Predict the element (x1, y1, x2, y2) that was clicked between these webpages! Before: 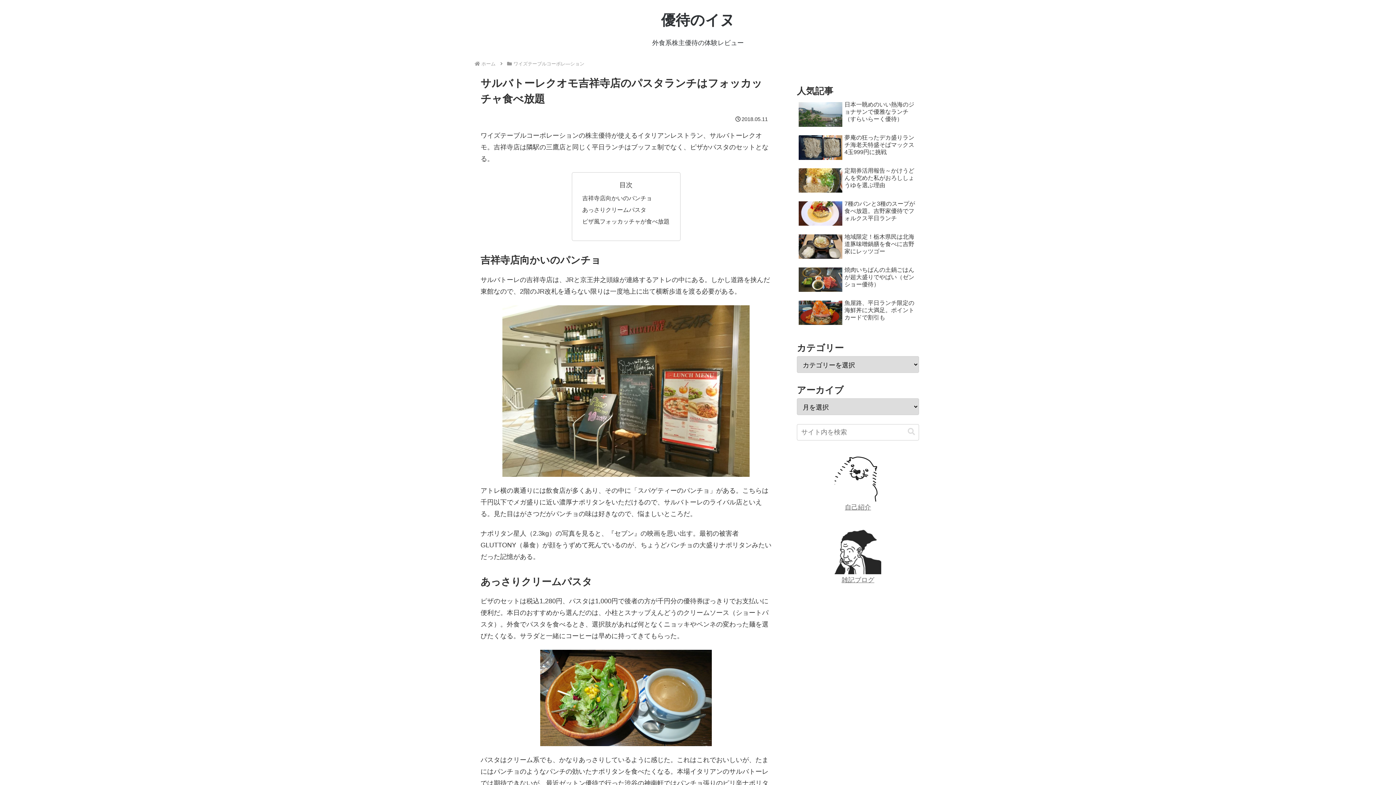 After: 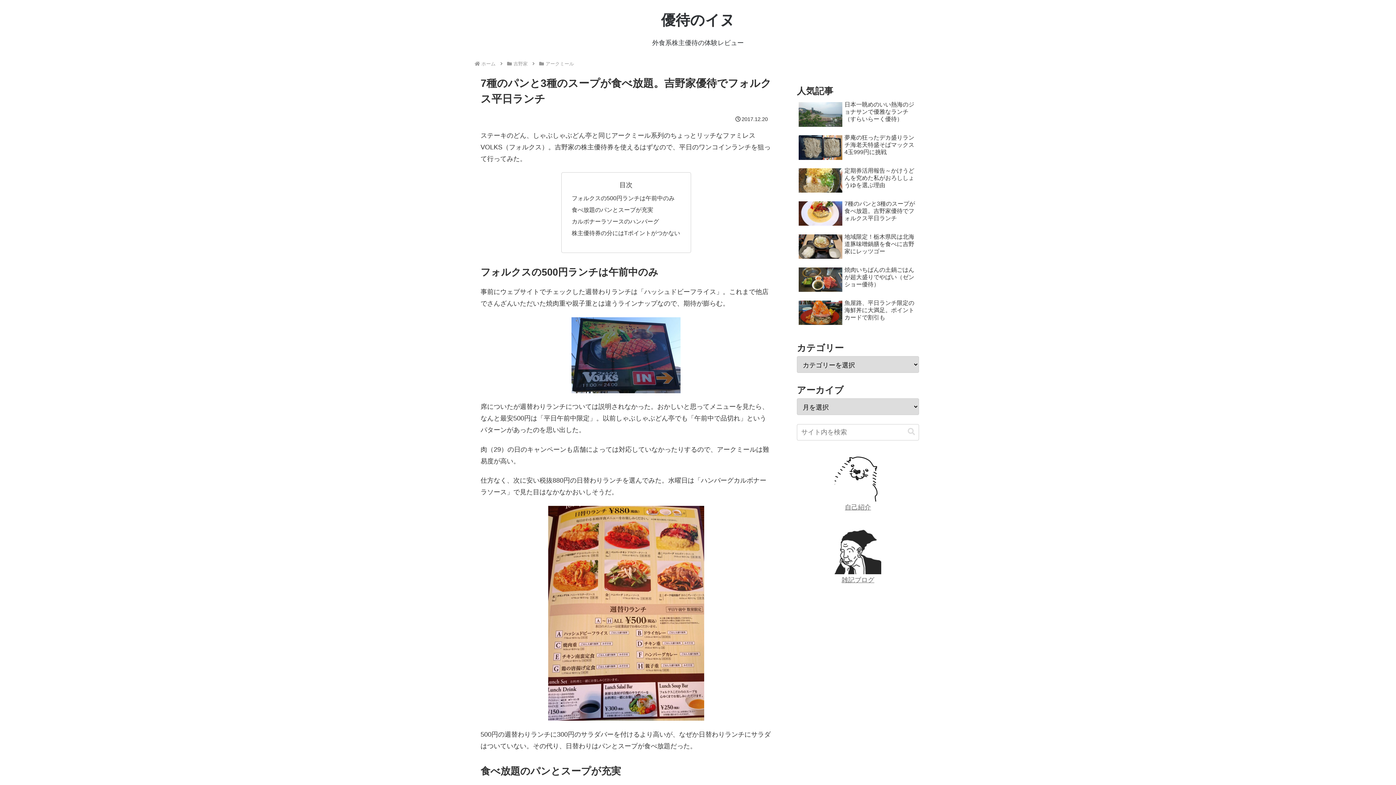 Action: bbox: (797, 198, 919, 230) label: 7種のパンと3種のスープが食べ放題。吉野家優待でフォルクス平日ランチ